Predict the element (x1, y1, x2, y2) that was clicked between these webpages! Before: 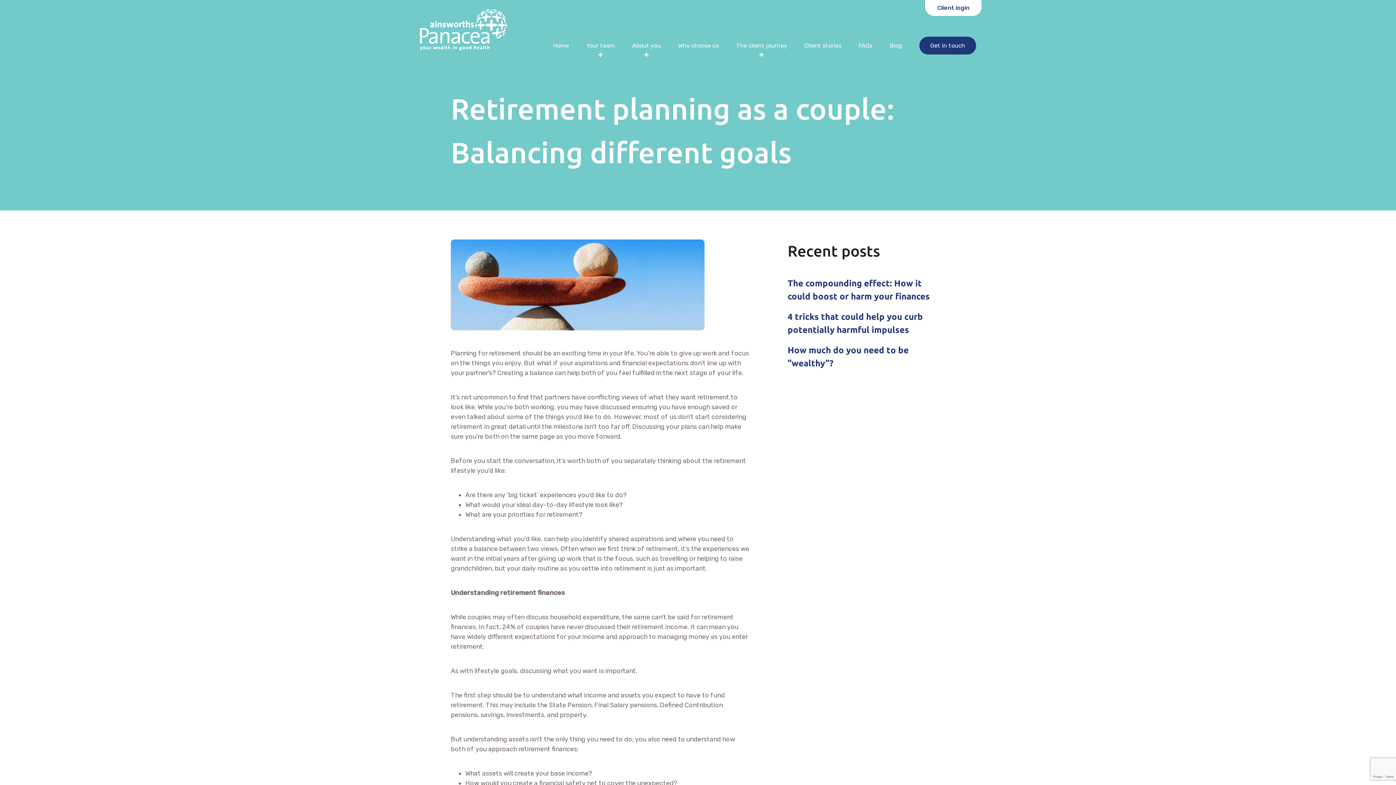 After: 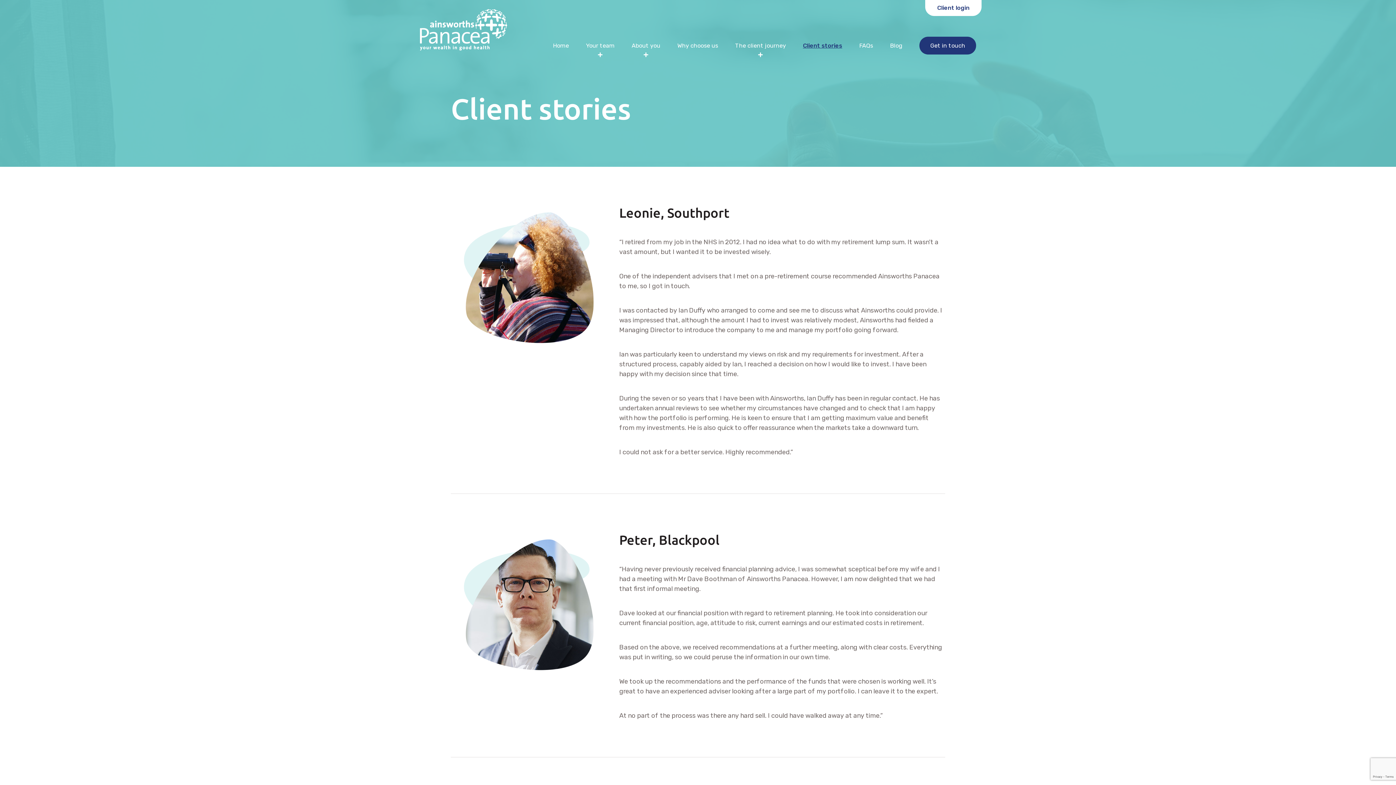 Action: label: Client stories bbox: (804, 40, 841, 50)